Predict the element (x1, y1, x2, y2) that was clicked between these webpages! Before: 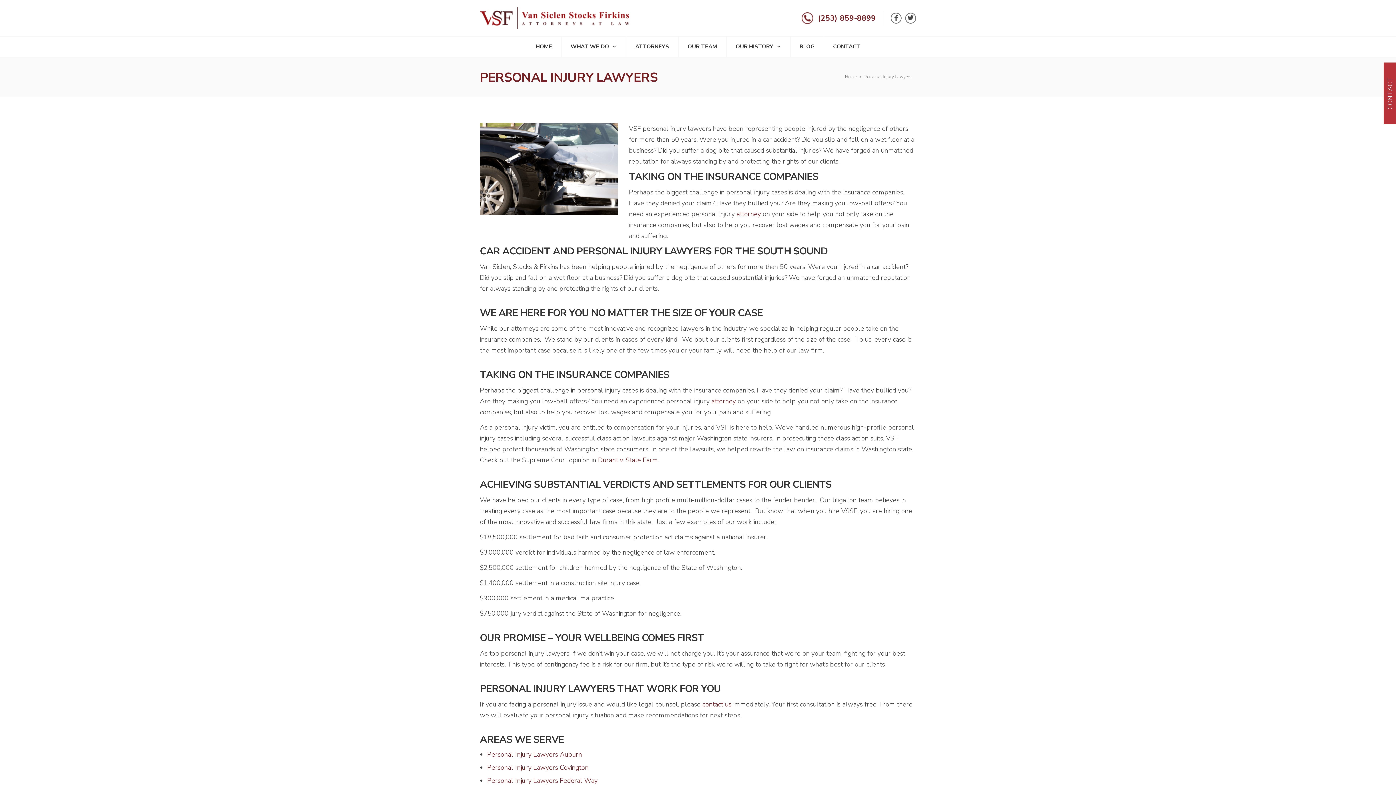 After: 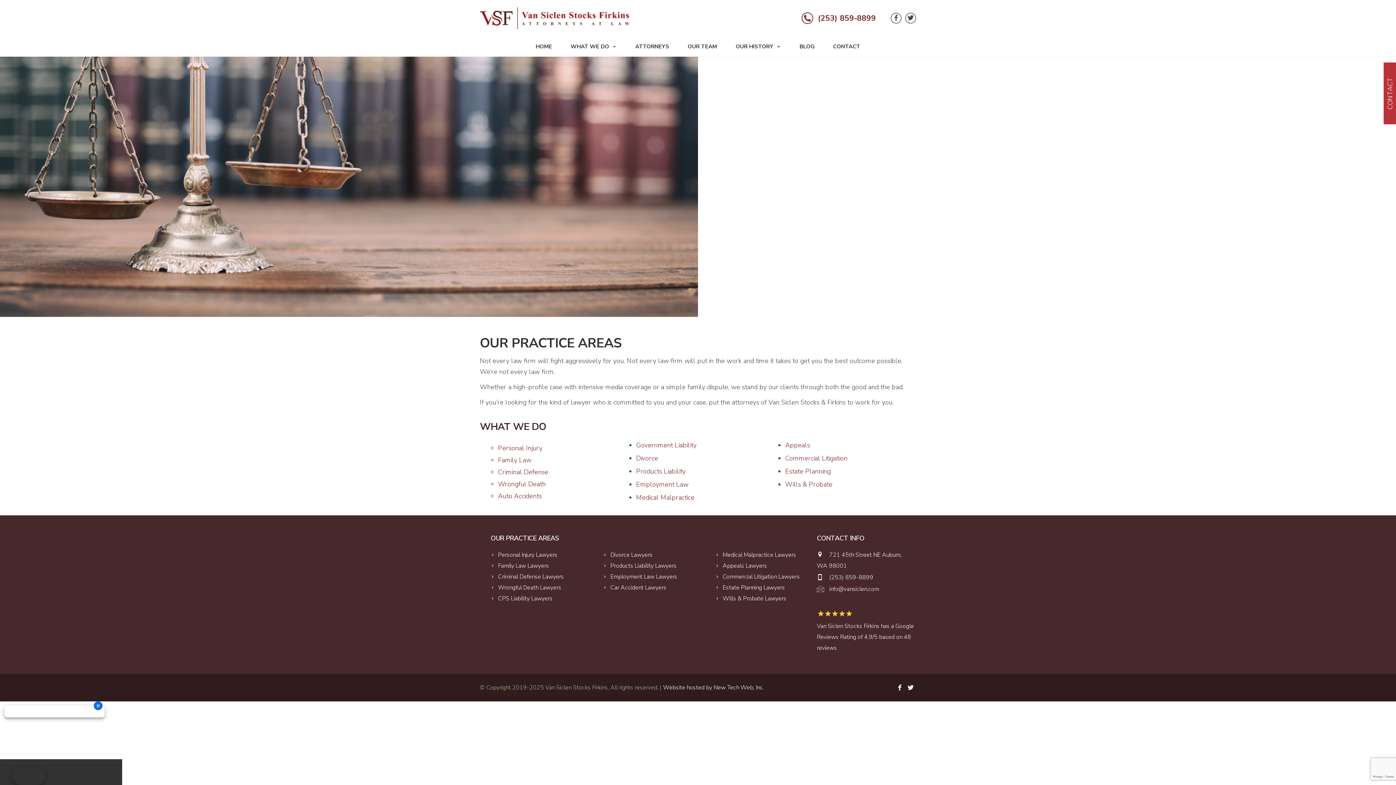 Action: label: WHAT WE DO bbox: (561, 36, 626, 56)